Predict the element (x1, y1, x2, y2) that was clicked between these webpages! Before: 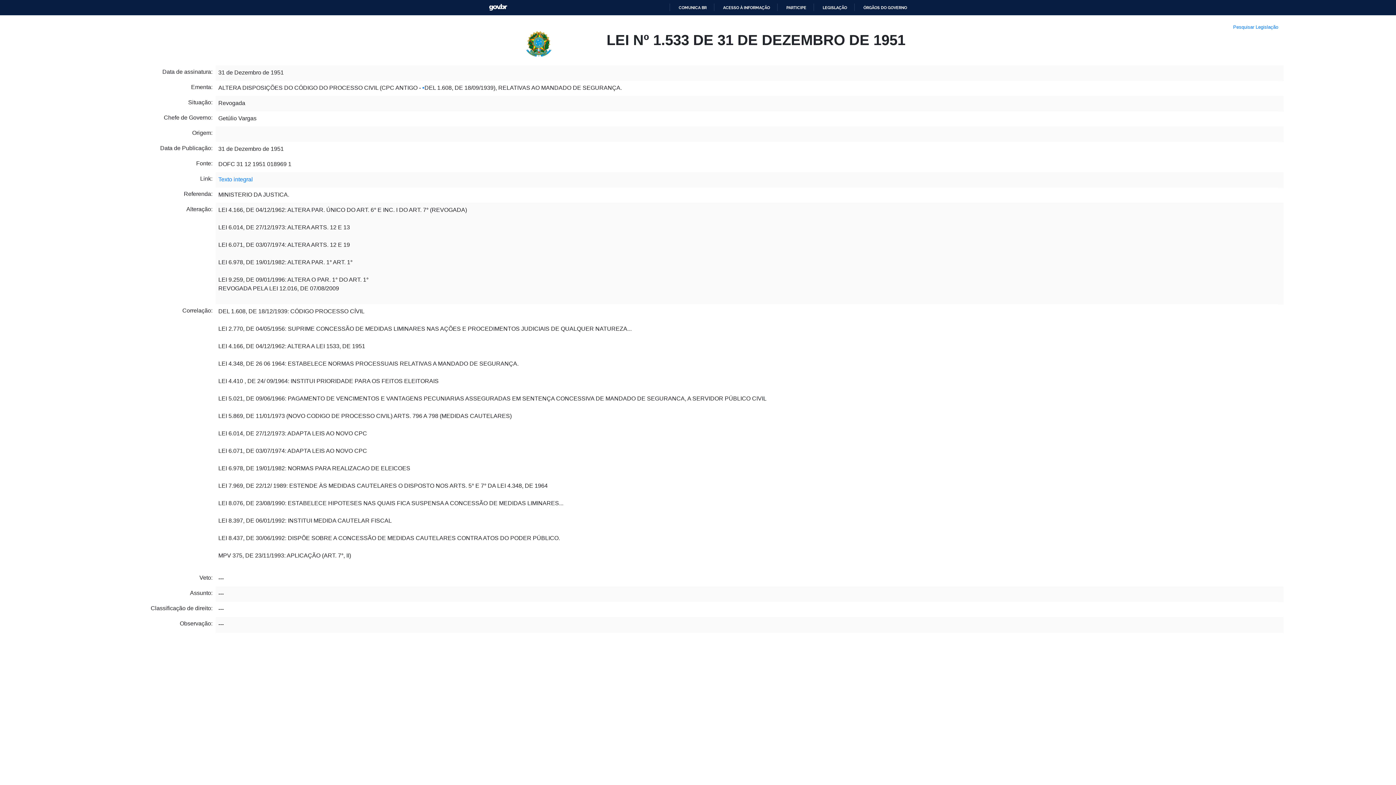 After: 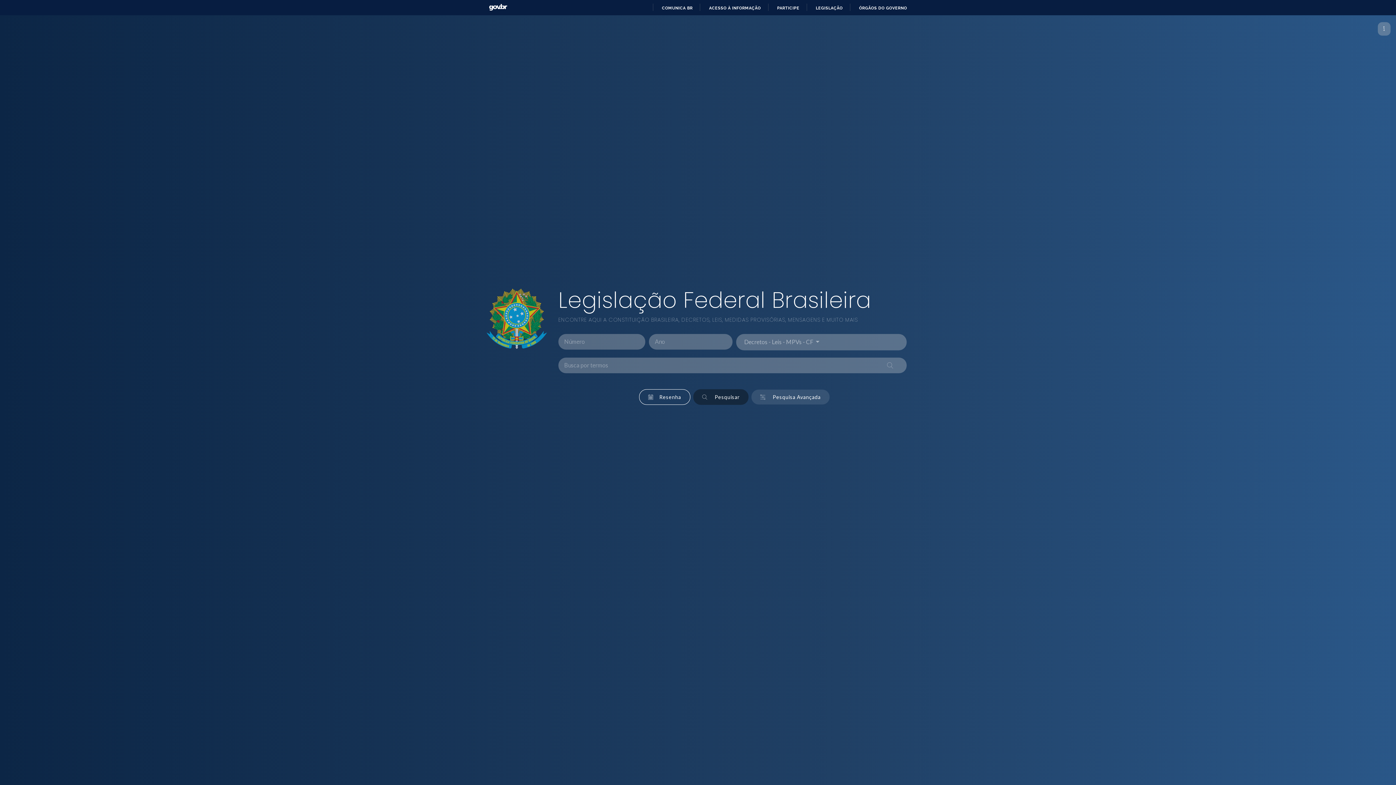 Action: bbox: (1233, 9, 1278, 14) label: Pesquisar Legislação